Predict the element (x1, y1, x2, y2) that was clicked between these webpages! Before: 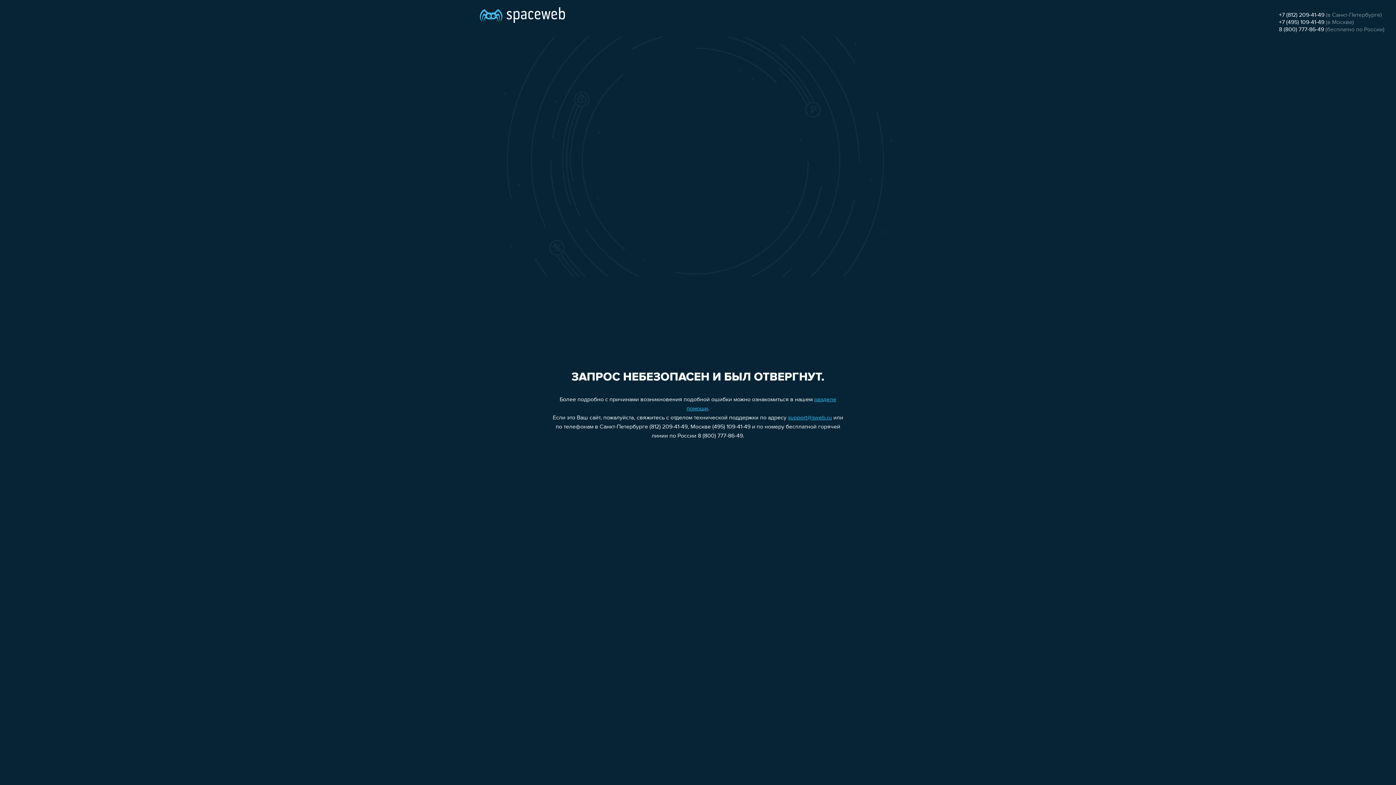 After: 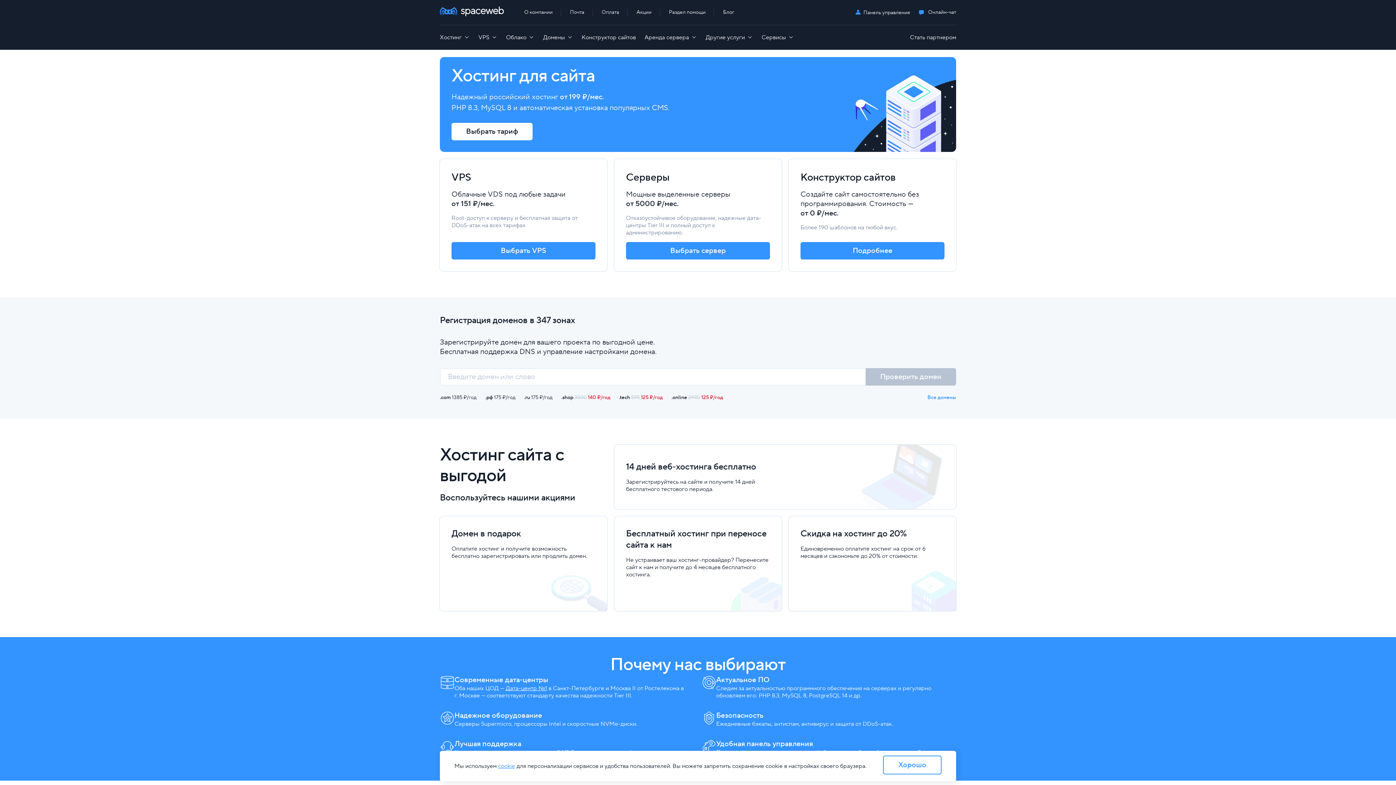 Action: bbox: (480, 0, 565, 25)